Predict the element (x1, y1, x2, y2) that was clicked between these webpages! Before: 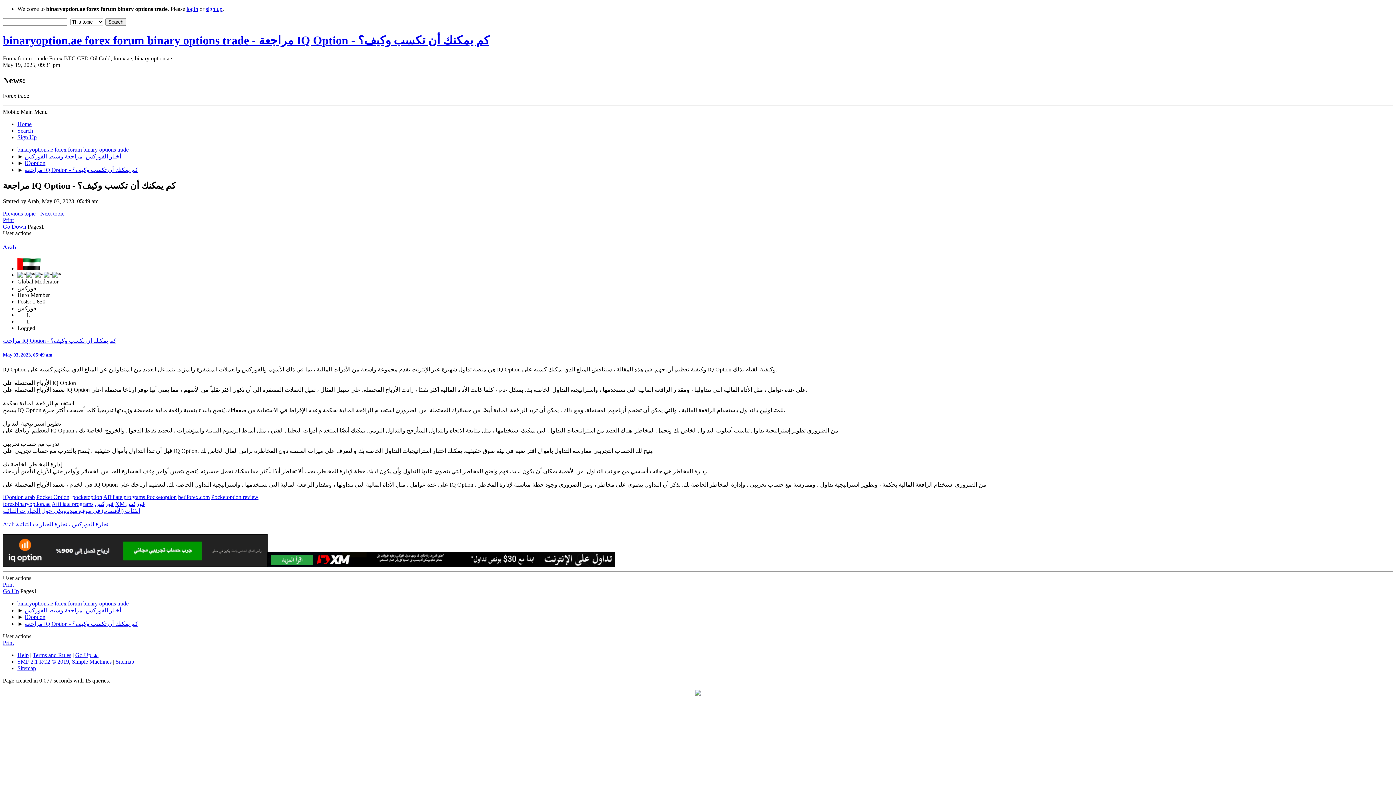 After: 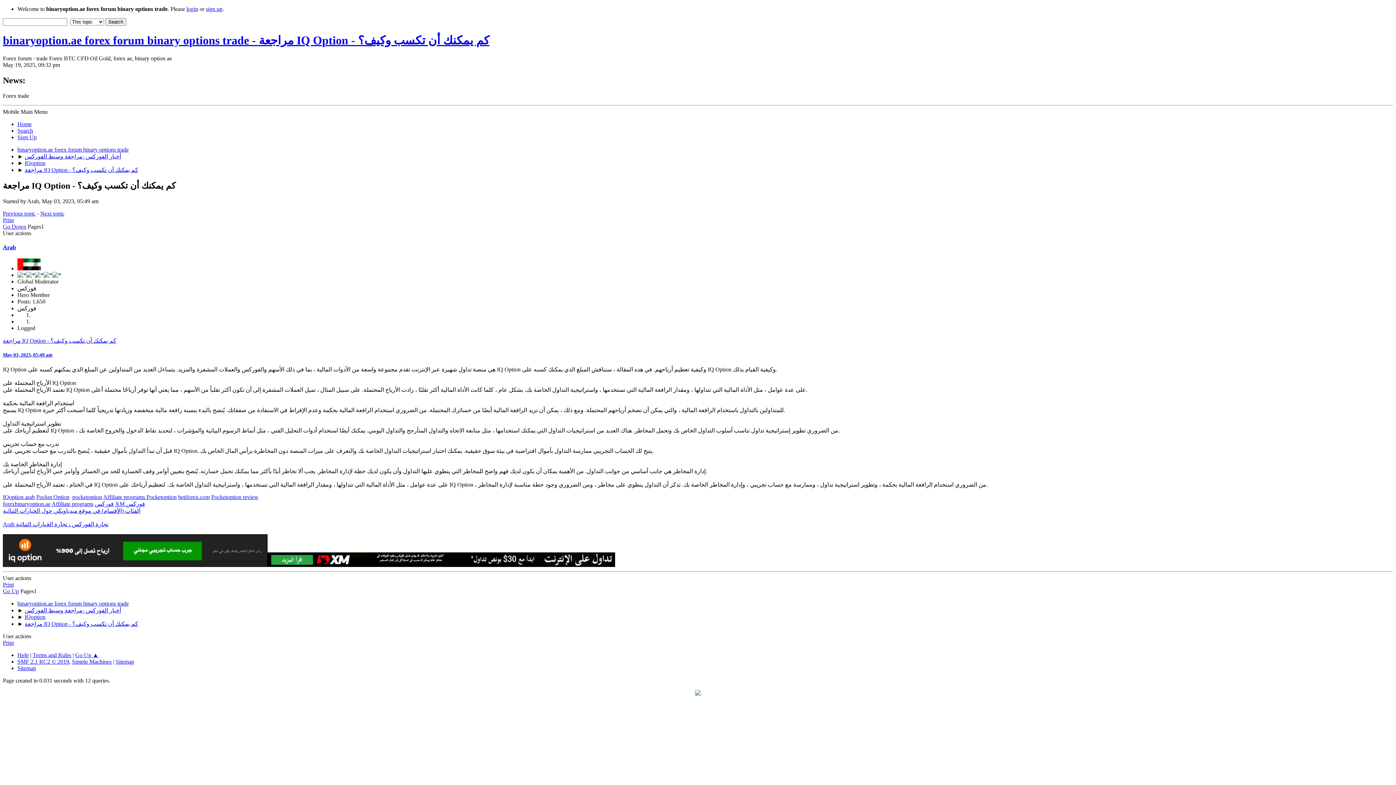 Action: label: مراجعة IQ Option - كم يمكنك أن تكسب وكيف؟ bbox: (2, 337, 116, 343)